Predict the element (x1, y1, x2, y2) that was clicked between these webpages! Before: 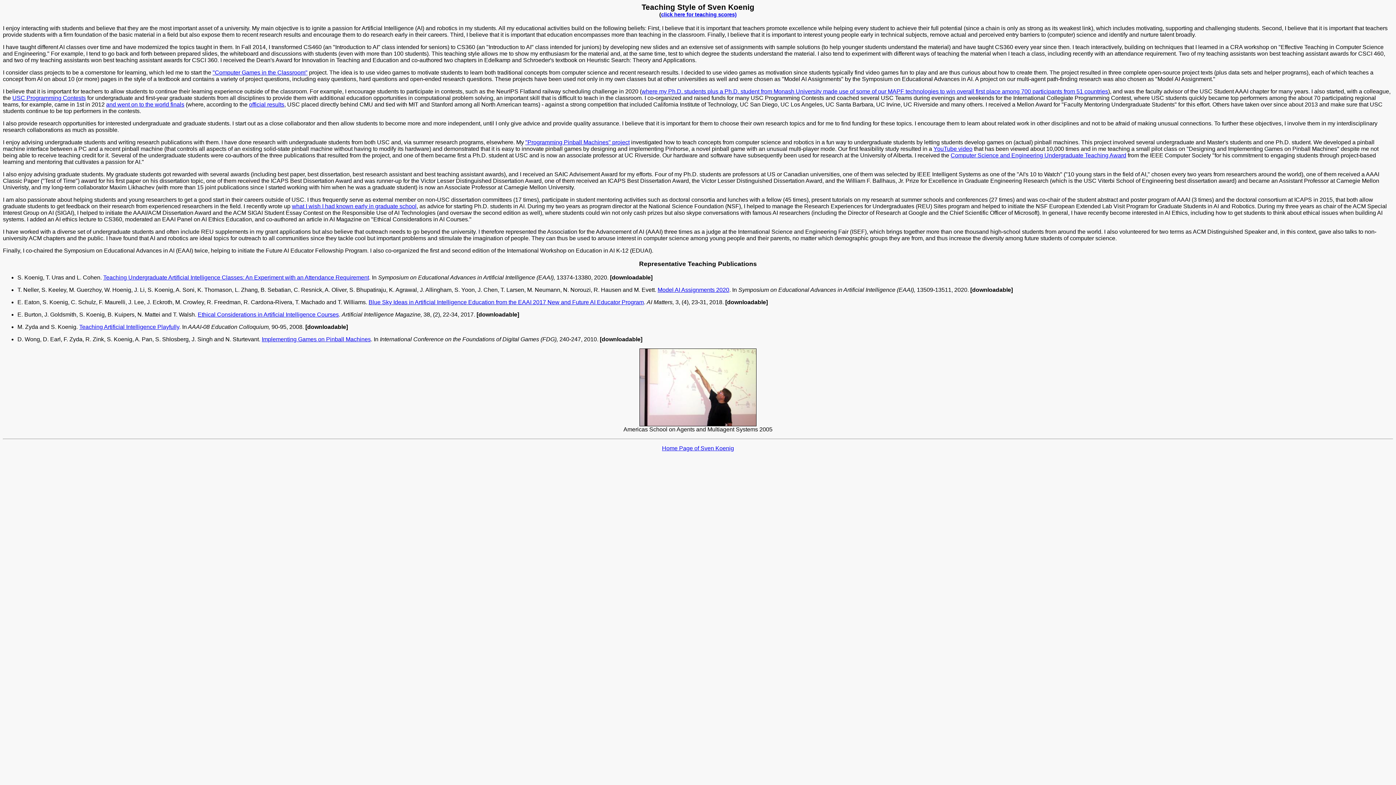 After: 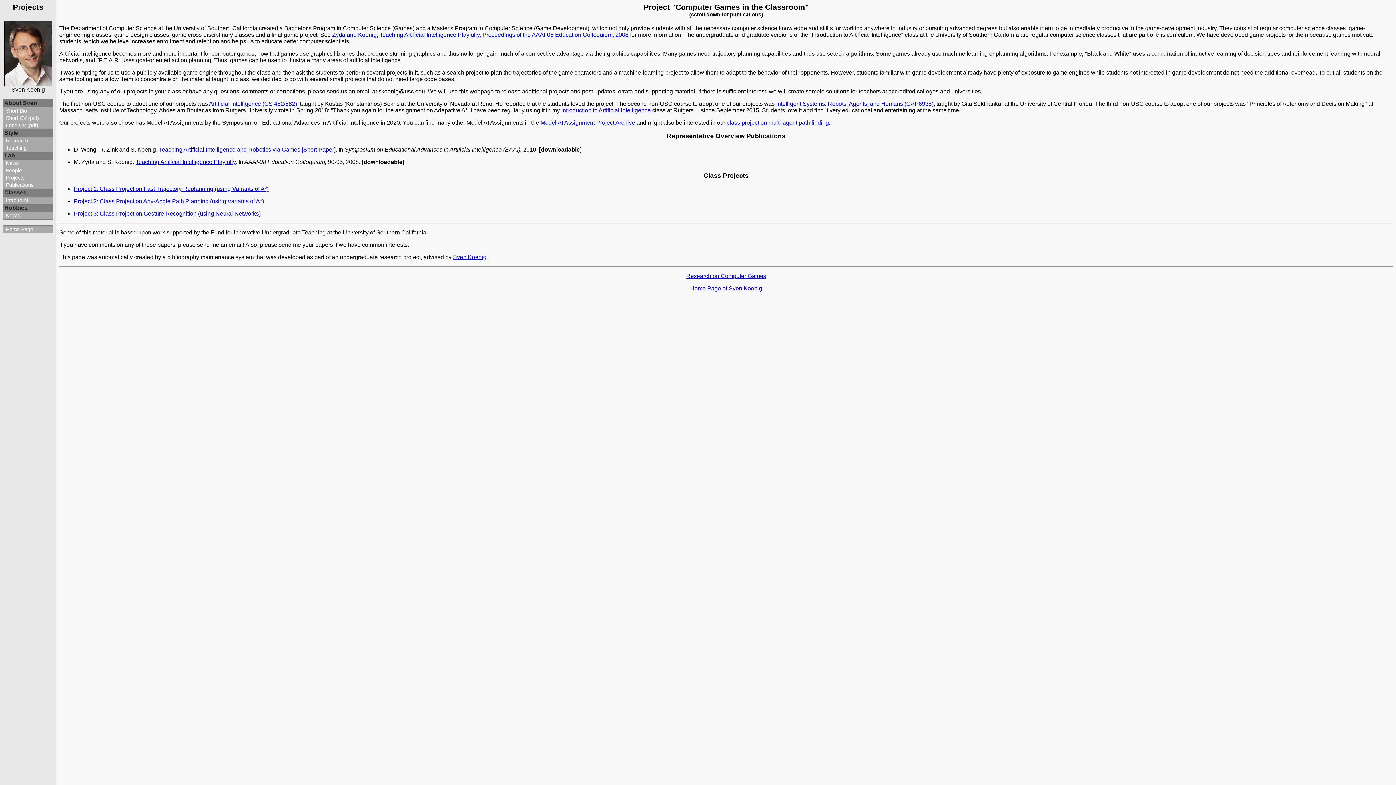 Action: label: "Computer Games in the Classroom" bbox: (212, 69, 307, 75)